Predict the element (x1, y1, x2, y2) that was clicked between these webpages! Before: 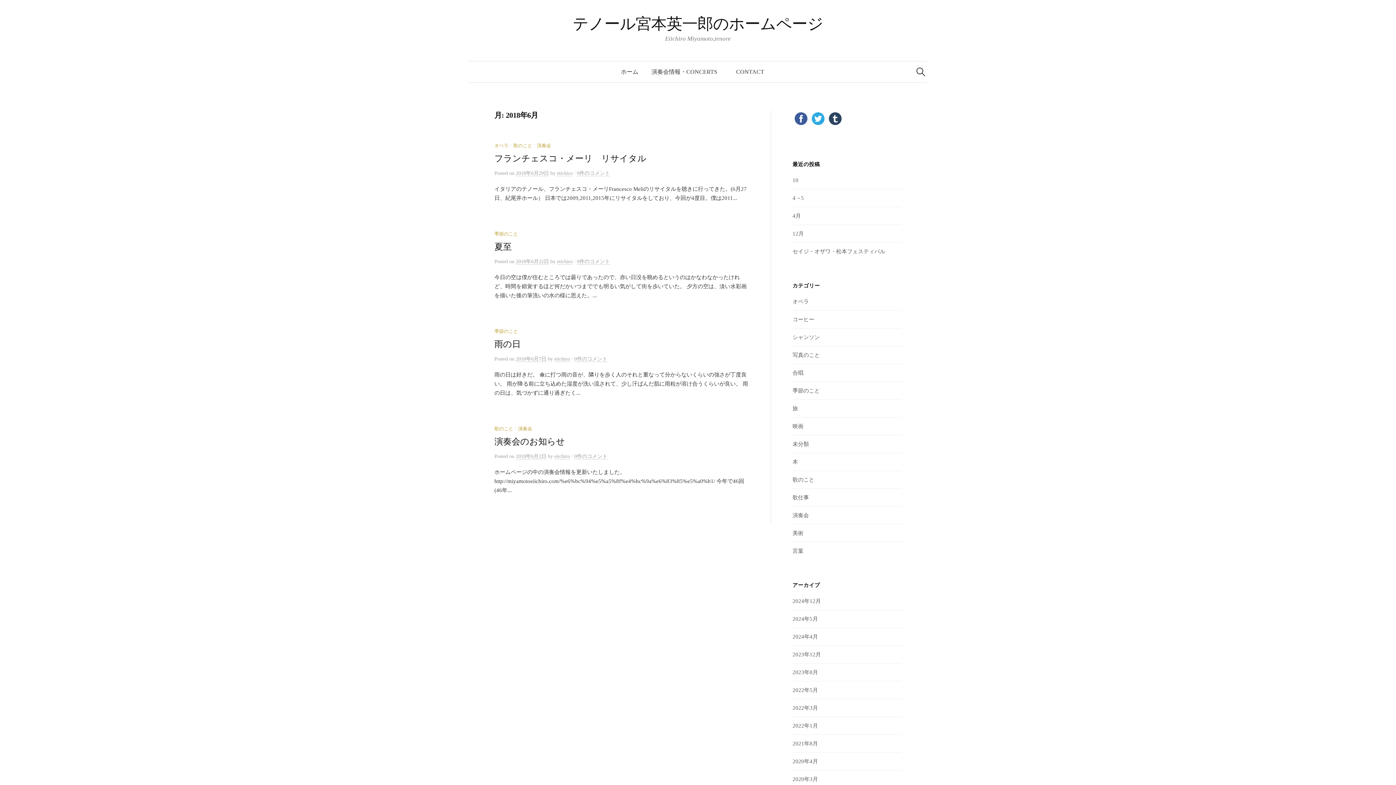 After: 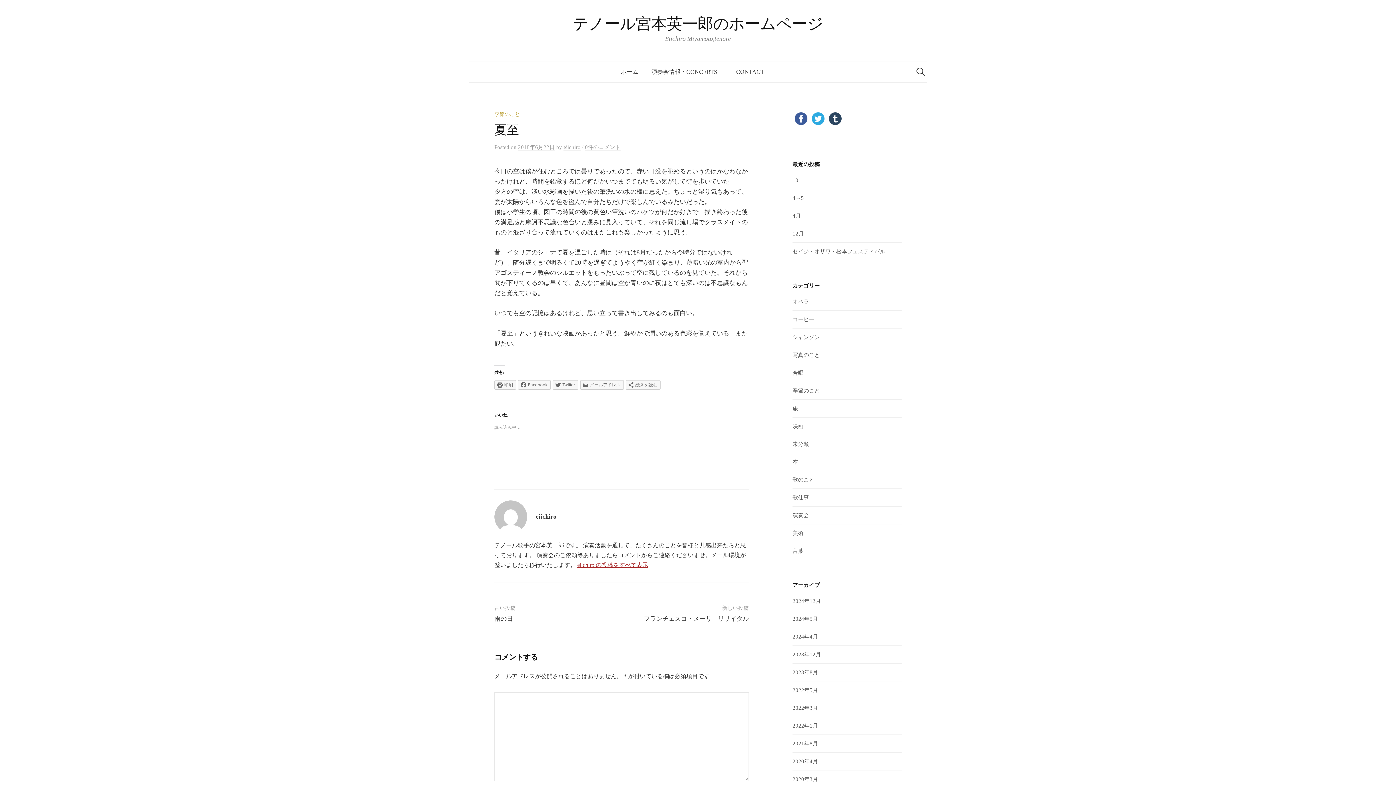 Action: label: 夏至 bbox: (494, 242, 511, 251)